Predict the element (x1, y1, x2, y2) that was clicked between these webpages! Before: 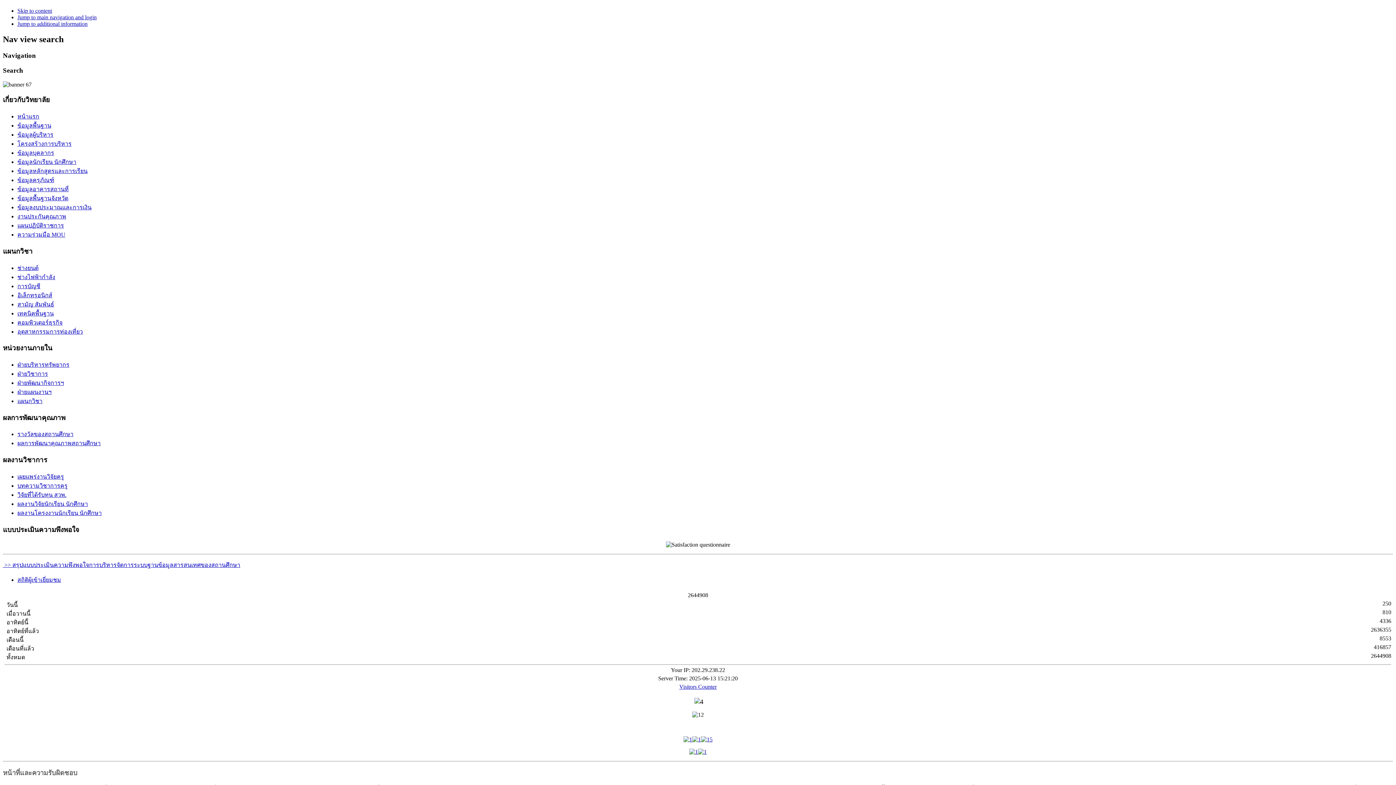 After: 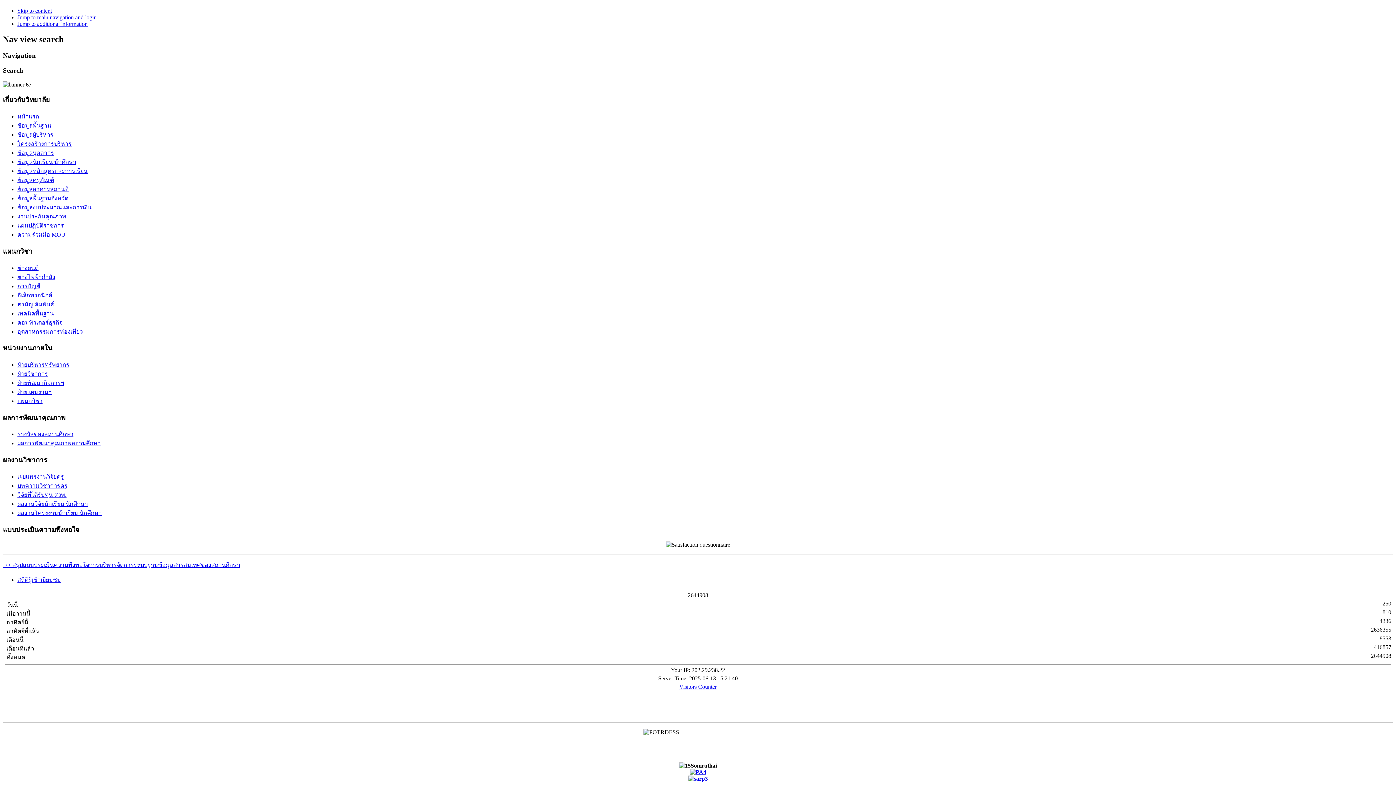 Action: label: สามัญ สัมพันธ์ bbox: (17, 301, 54, 307)